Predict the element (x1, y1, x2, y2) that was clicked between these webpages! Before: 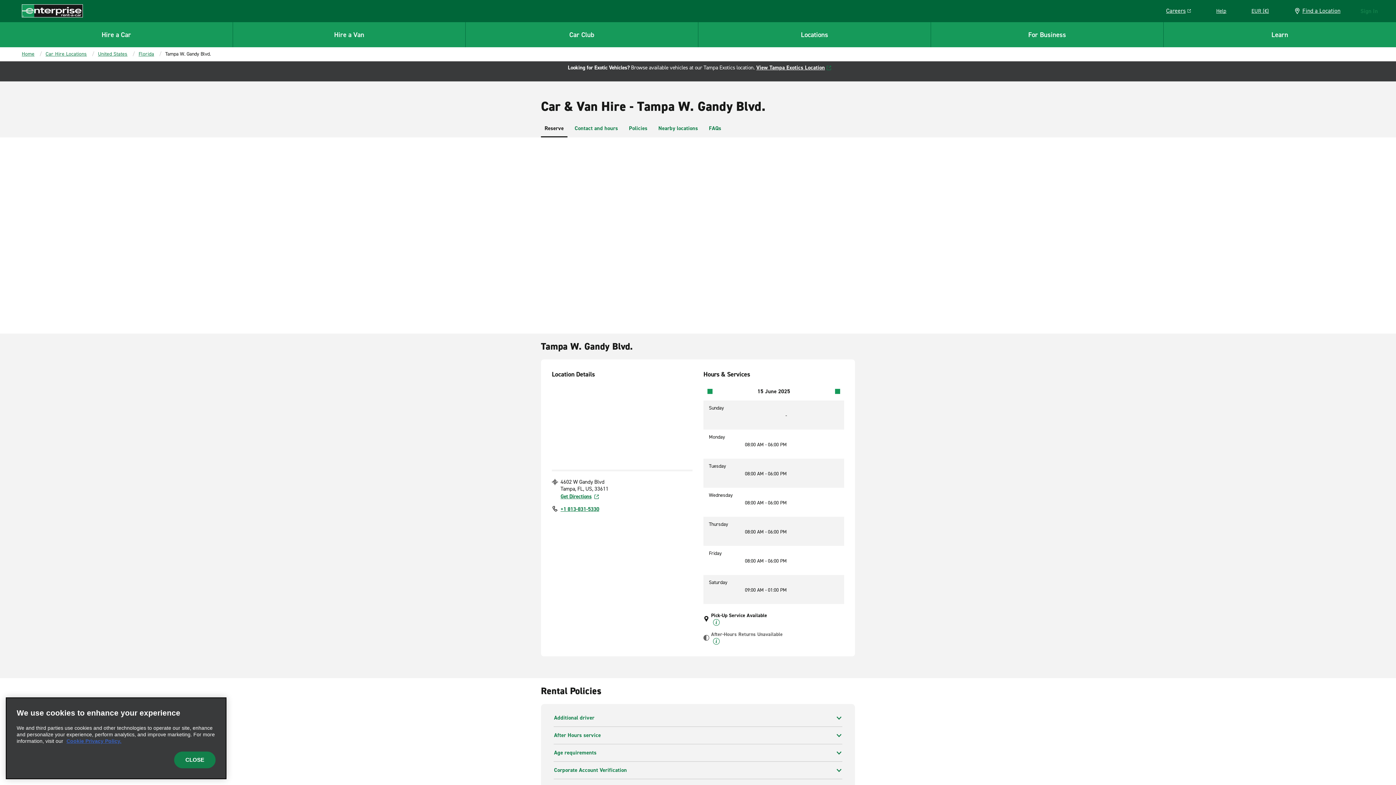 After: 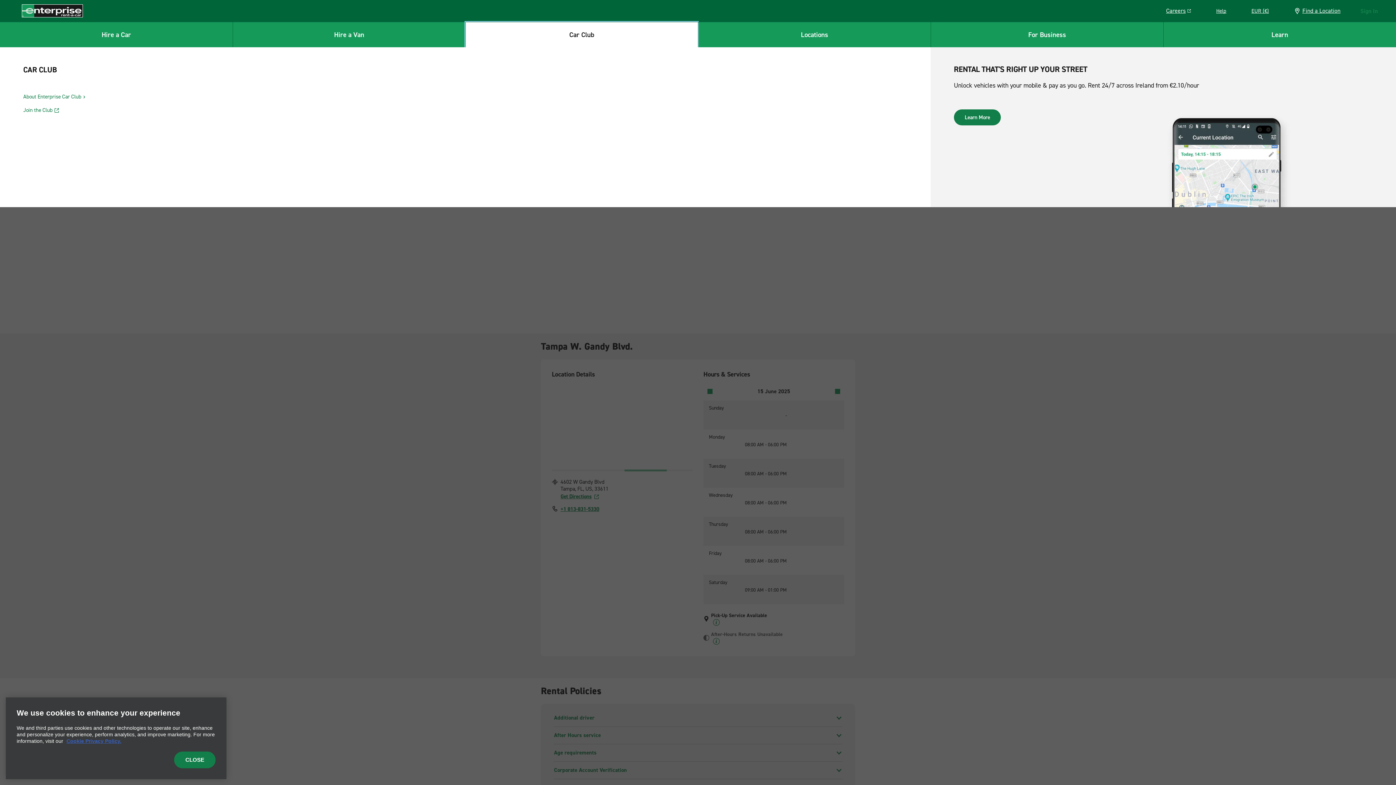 Action: label: Car Club bbox: (465, 21, 698, 47)